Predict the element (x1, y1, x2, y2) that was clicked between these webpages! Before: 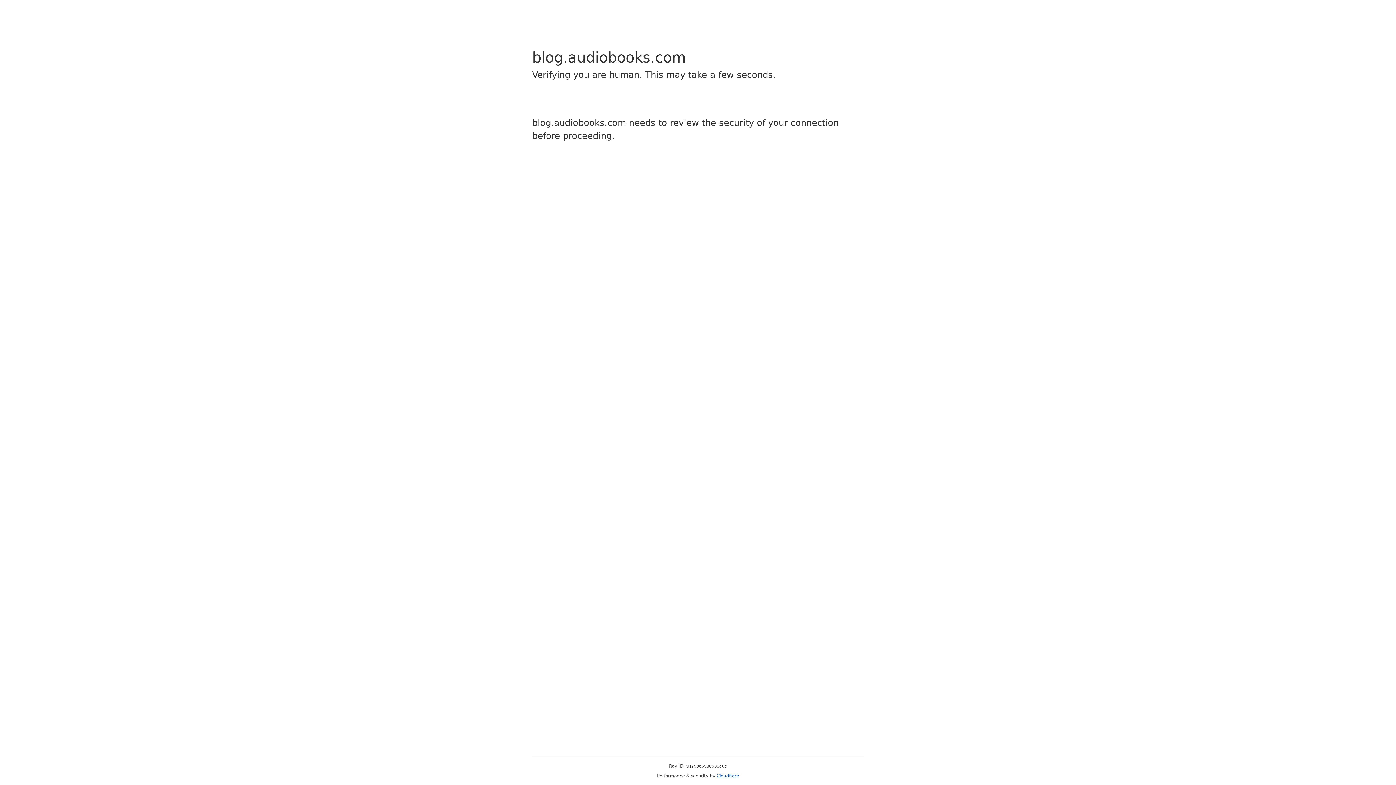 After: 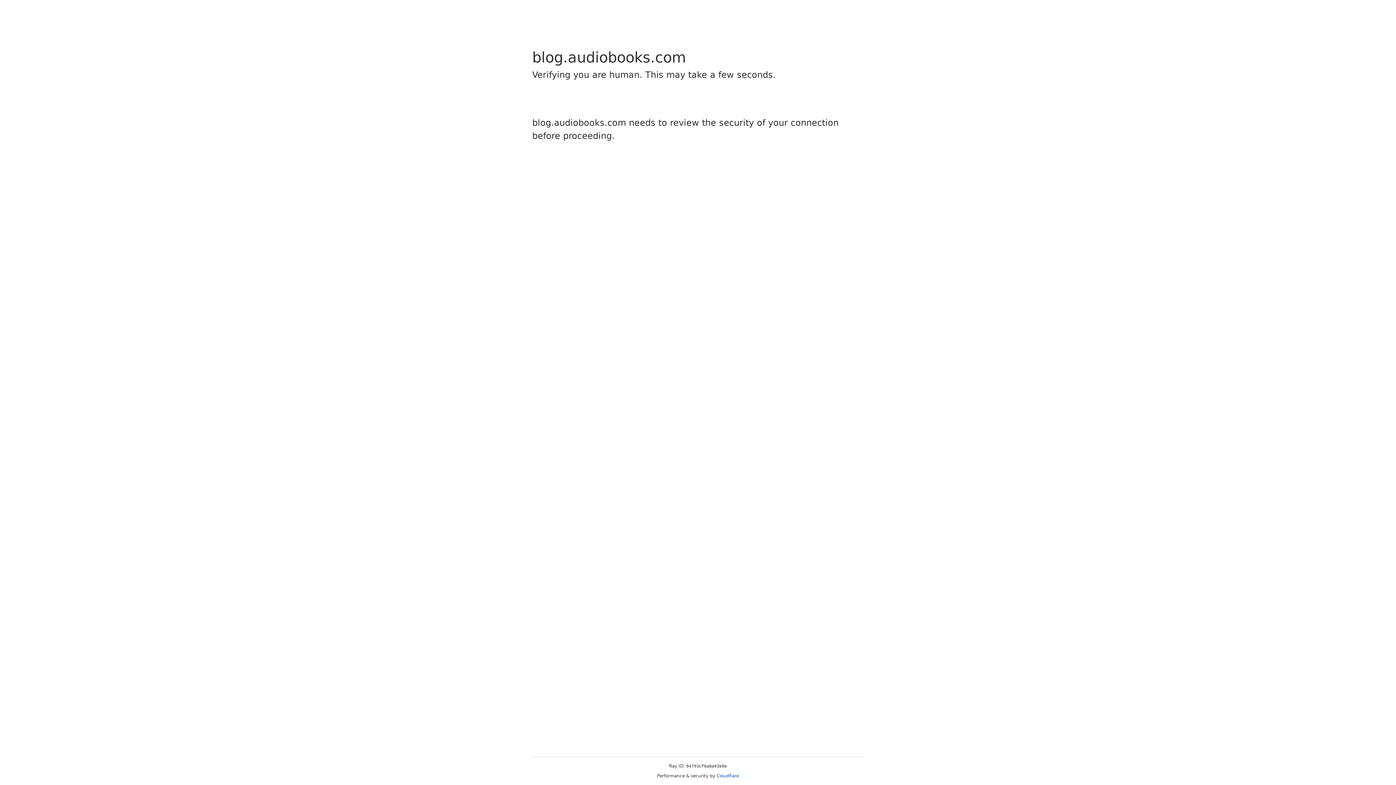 Action: label: Cloudflare bbox: (716, 773, 739, 778)